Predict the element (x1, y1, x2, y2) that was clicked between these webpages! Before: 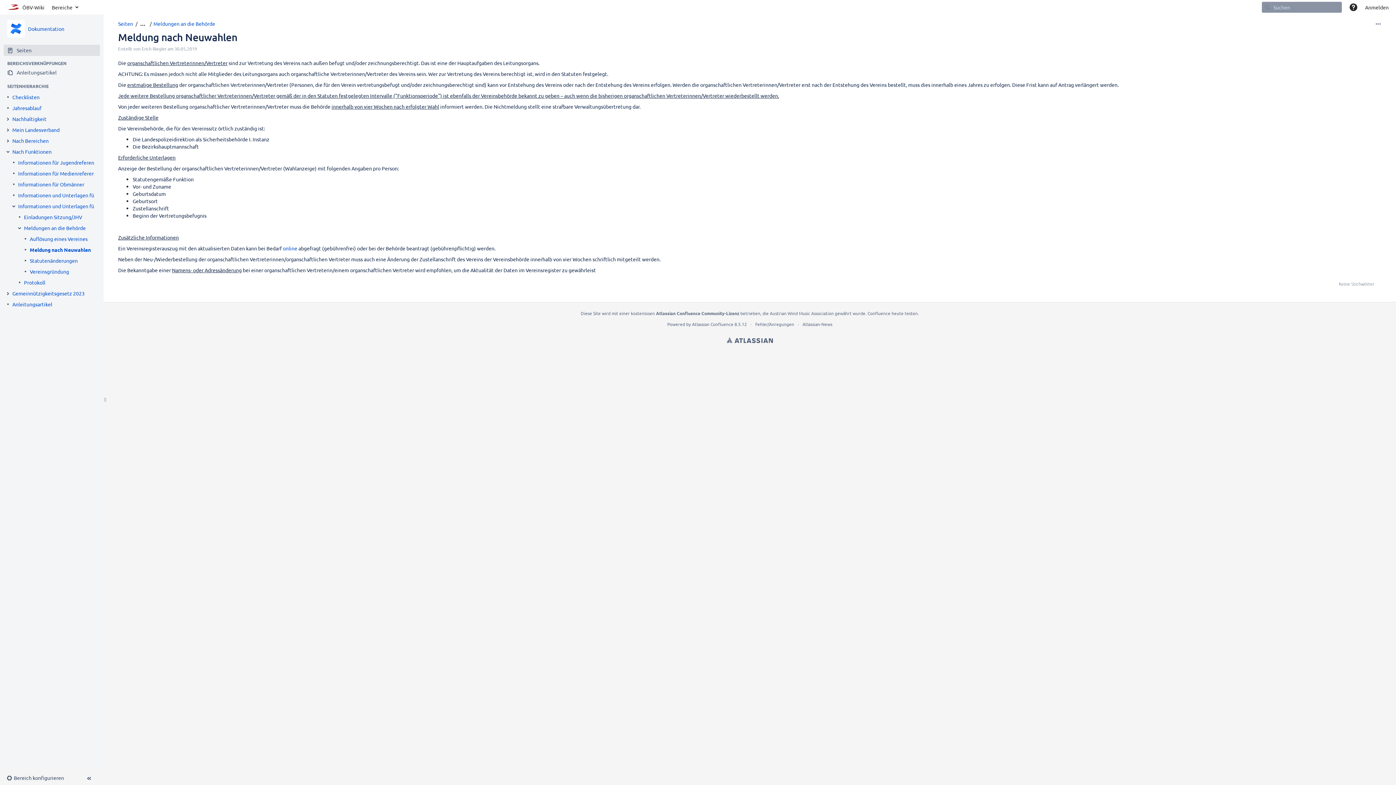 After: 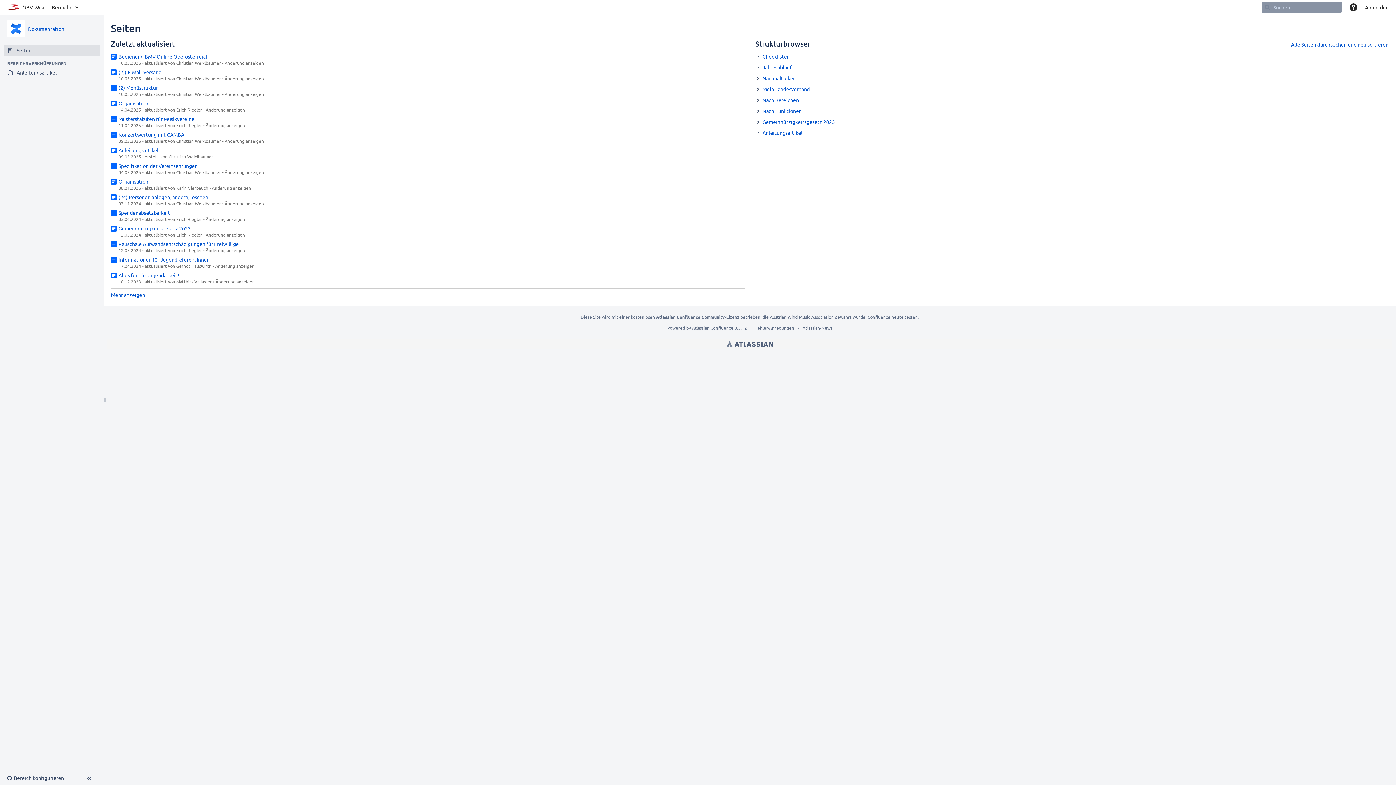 Action: label: Seiten bbox: (118, 20, 133, 26)